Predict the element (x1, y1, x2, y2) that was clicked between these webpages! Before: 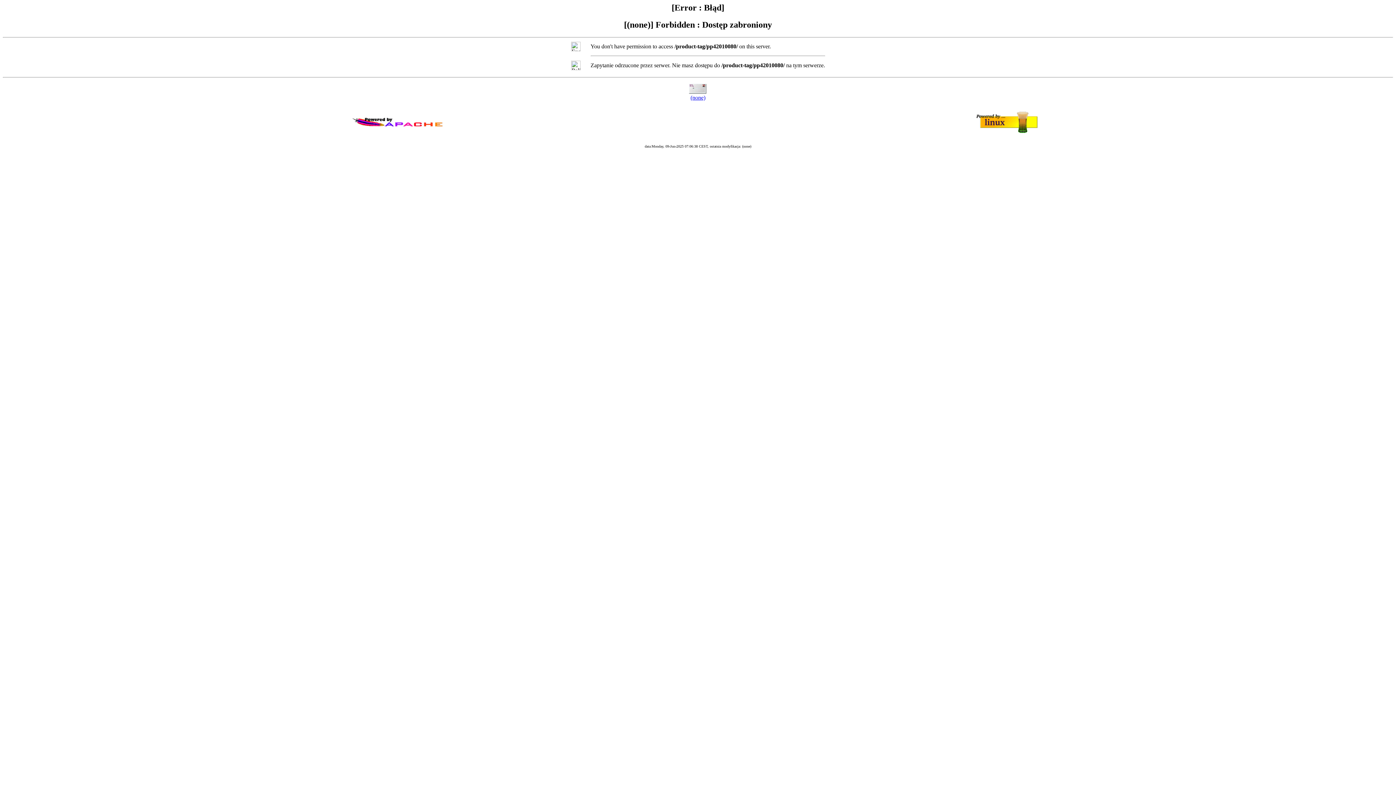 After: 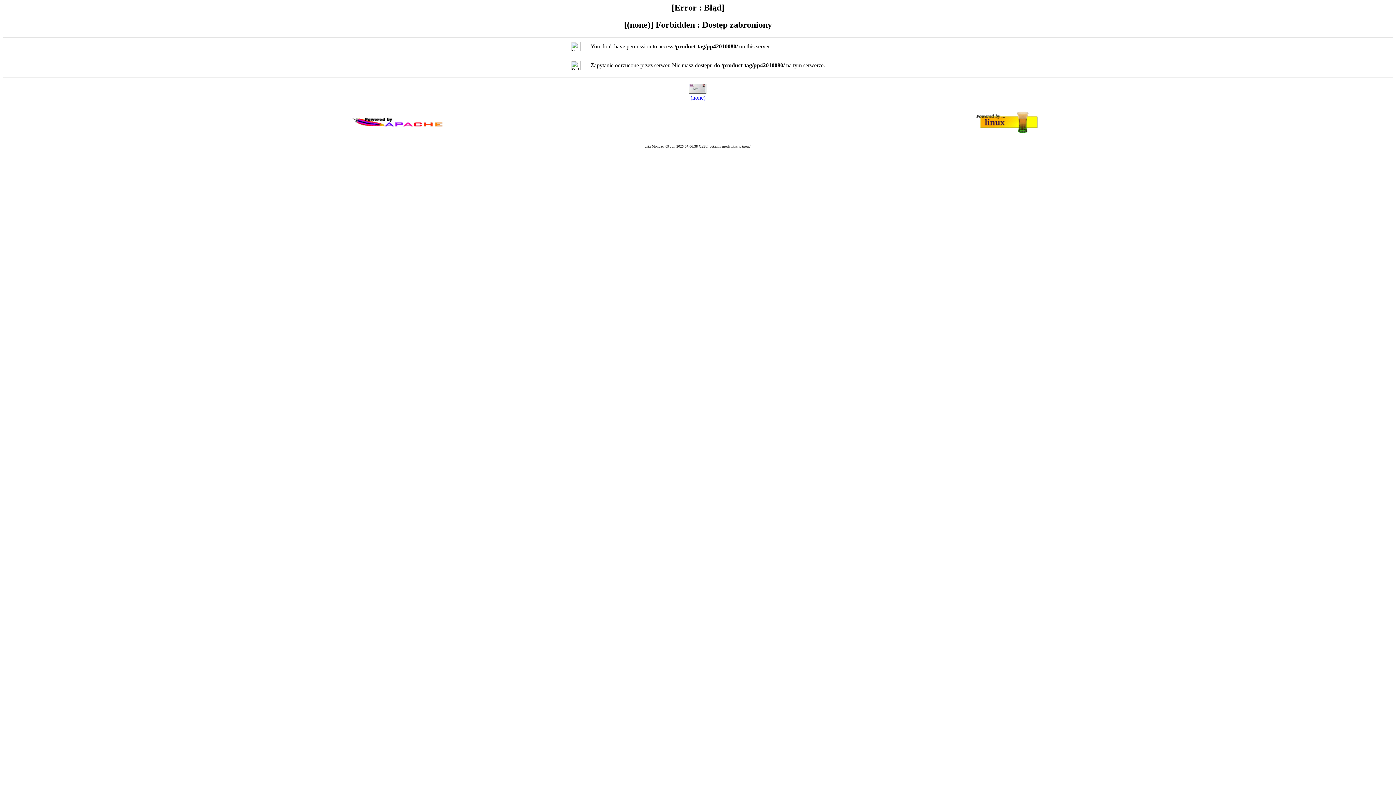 Action: label: (none) bbox: (690, 94, 705, 100)